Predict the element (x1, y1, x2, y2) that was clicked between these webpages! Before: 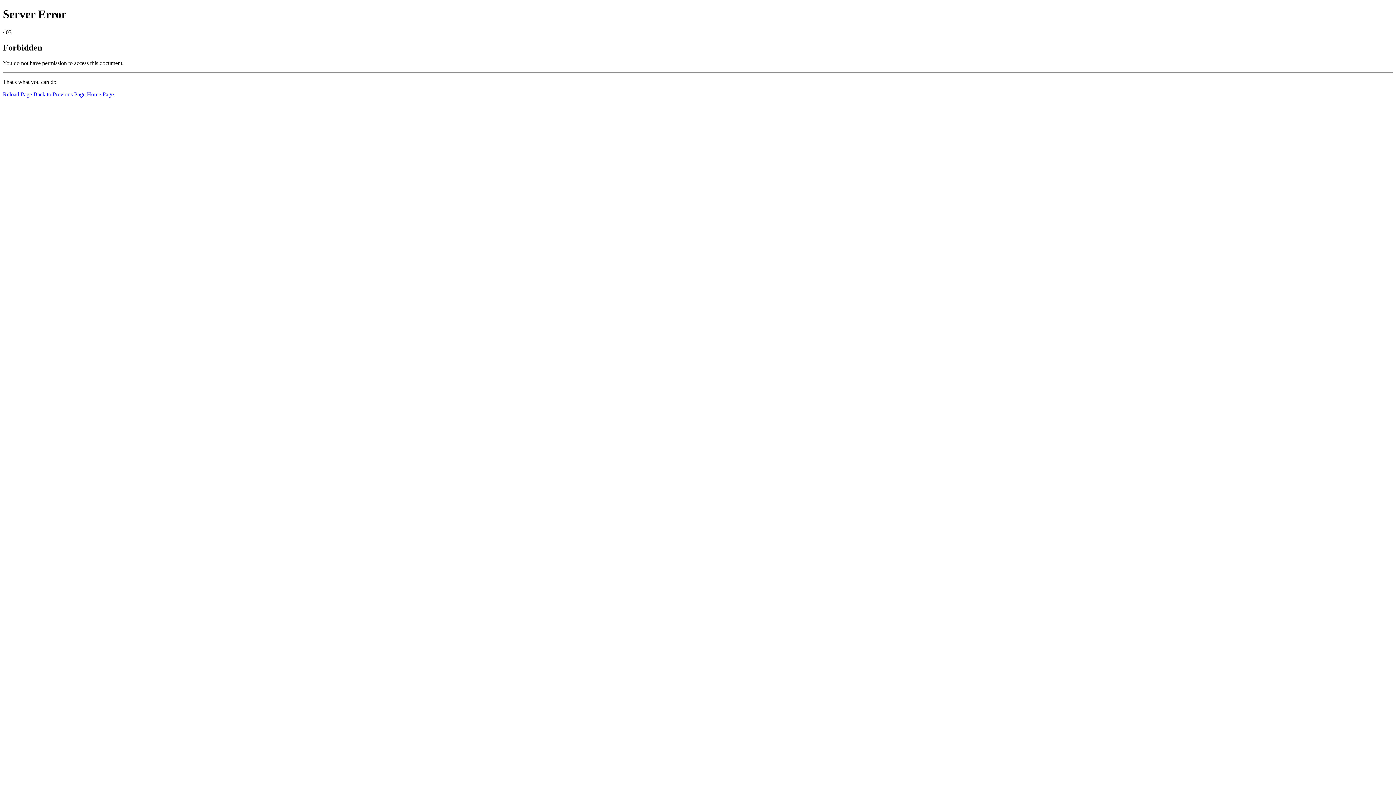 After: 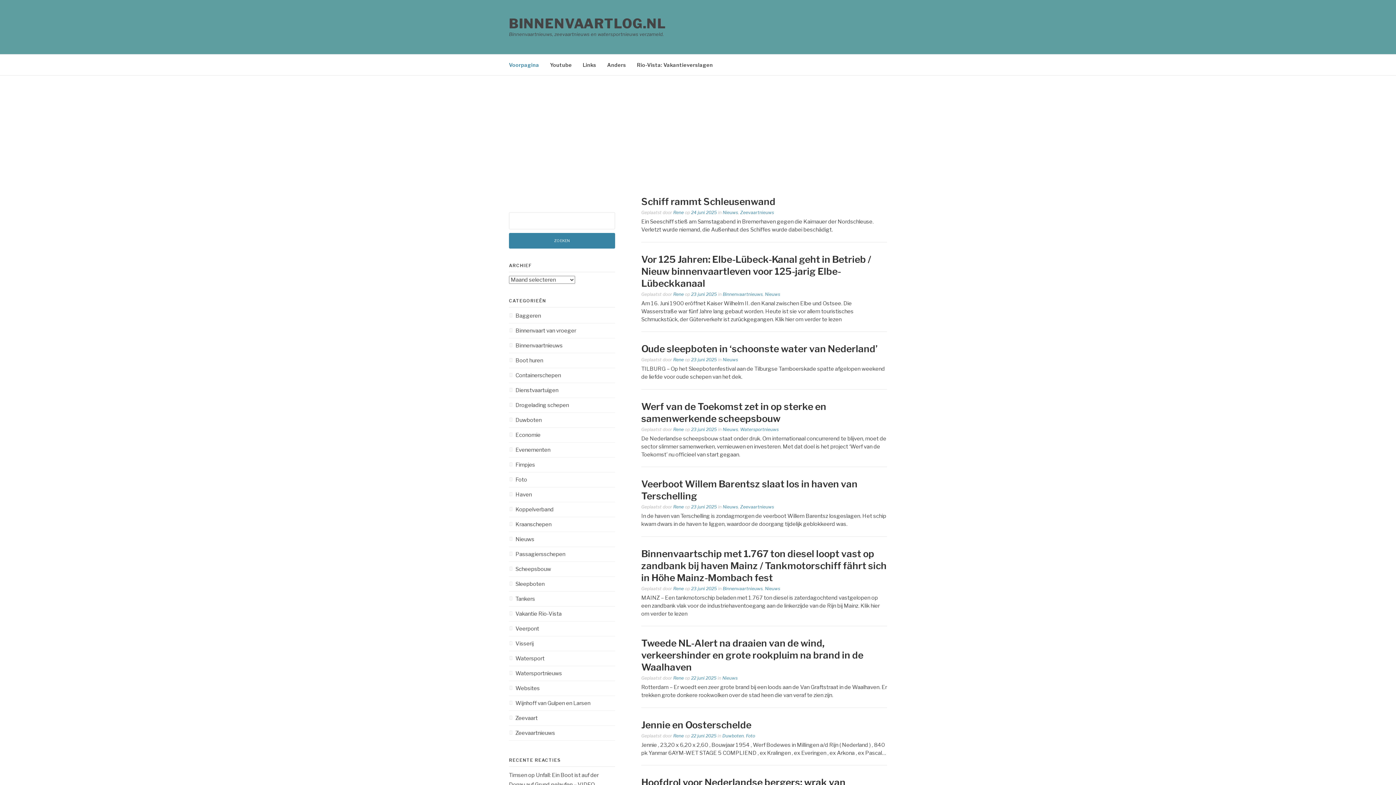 Action: label: Home Page bbox: (86, 91, 113, 97)